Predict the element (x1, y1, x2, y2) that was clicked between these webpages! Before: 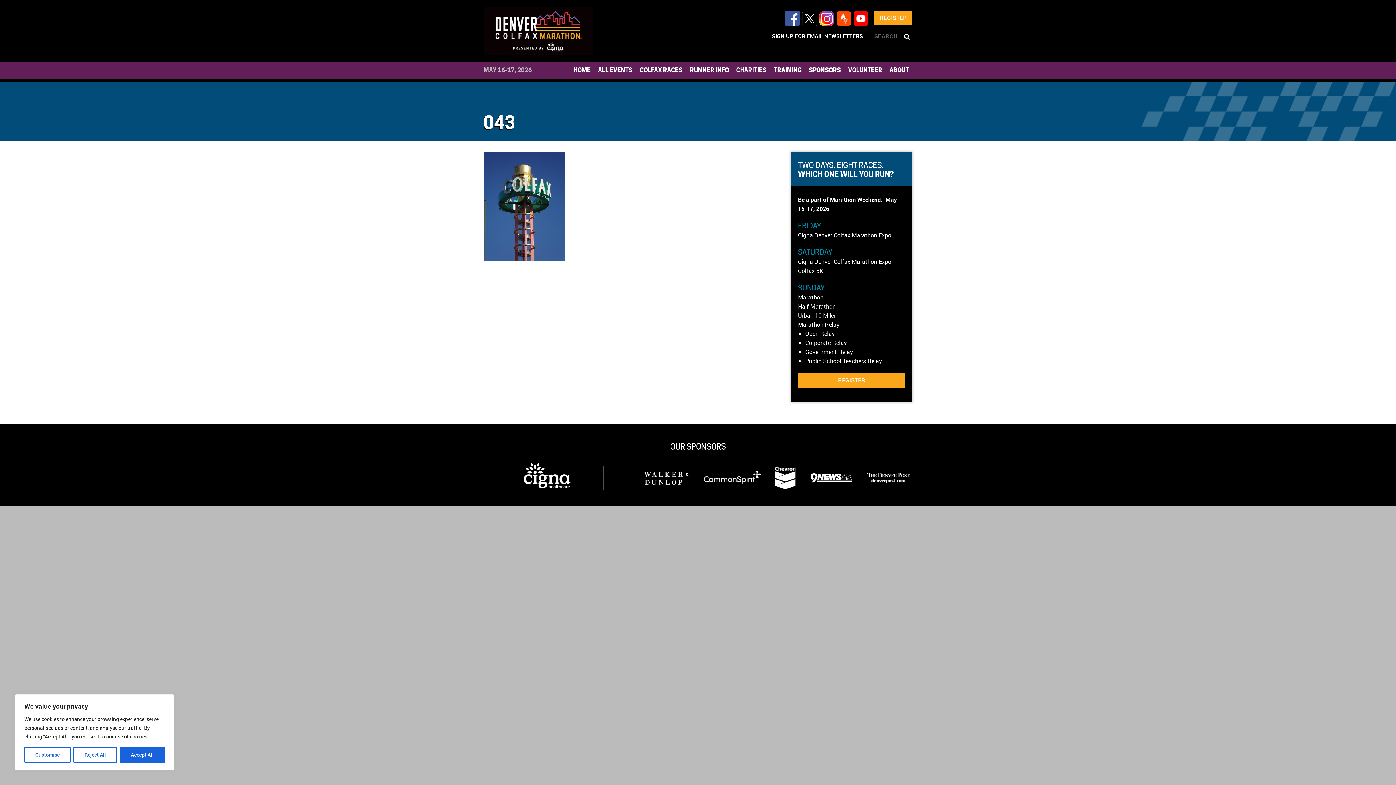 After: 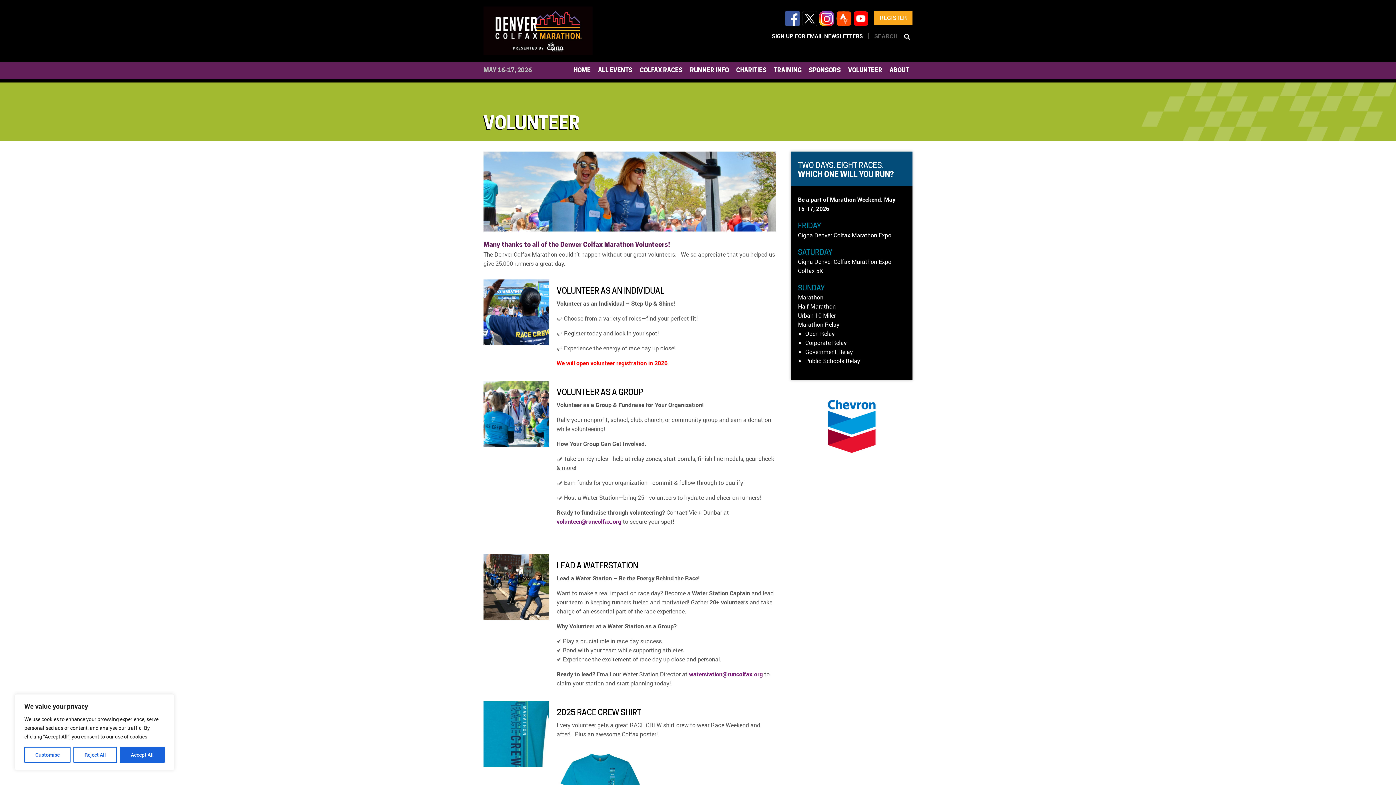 Action: bbox: (844, 61, 886, 78) label: VOLUNTEER